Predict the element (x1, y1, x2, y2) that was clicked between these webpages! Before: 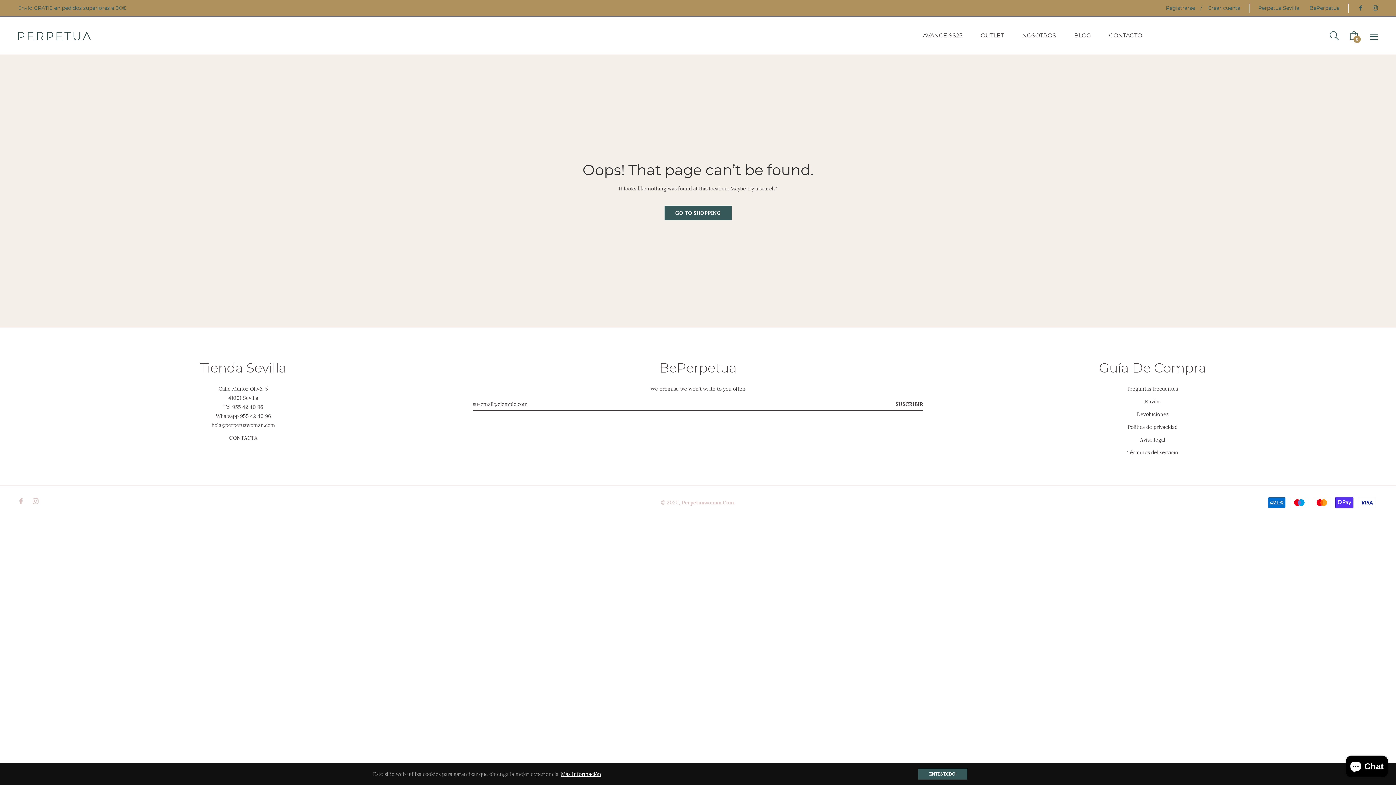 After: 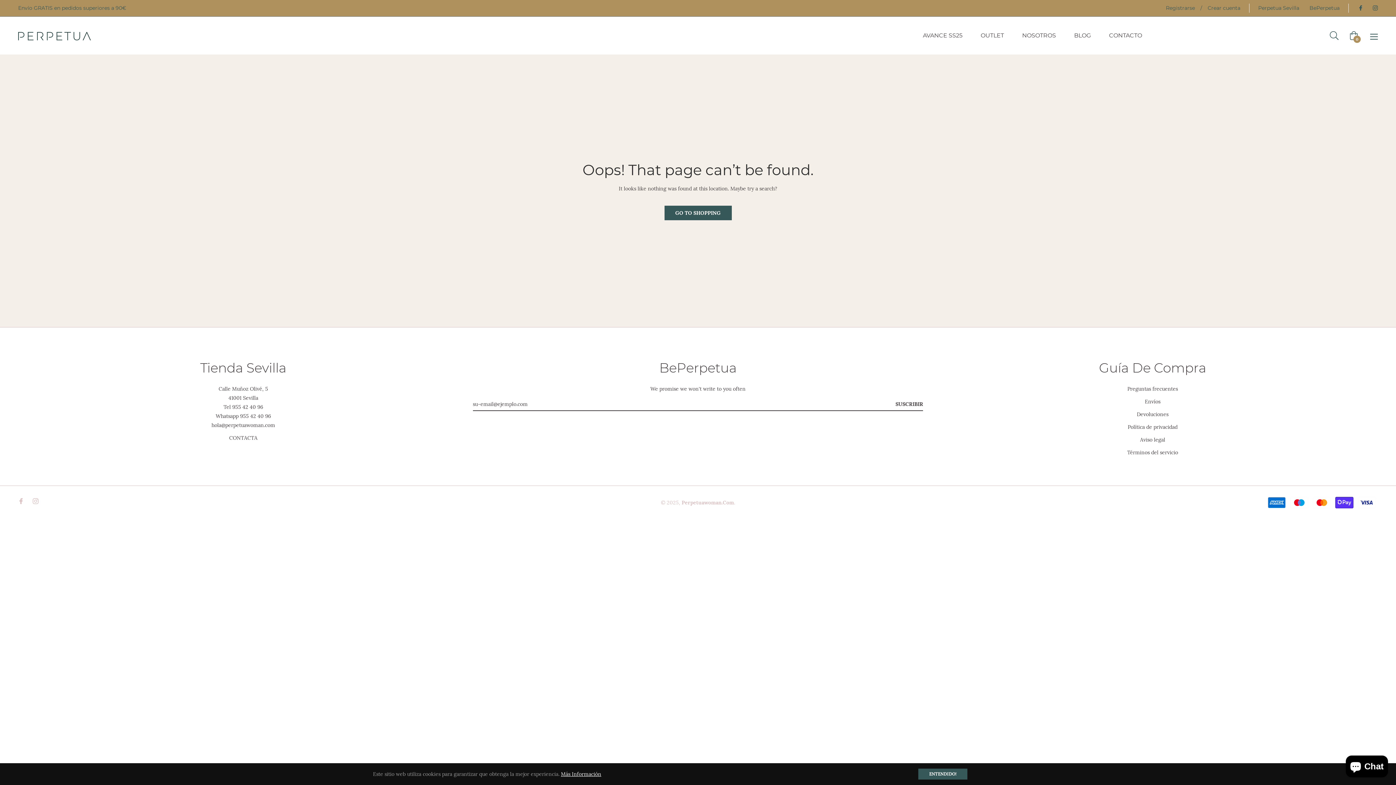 Action: bbox: (1357, 4, 1363, 11)